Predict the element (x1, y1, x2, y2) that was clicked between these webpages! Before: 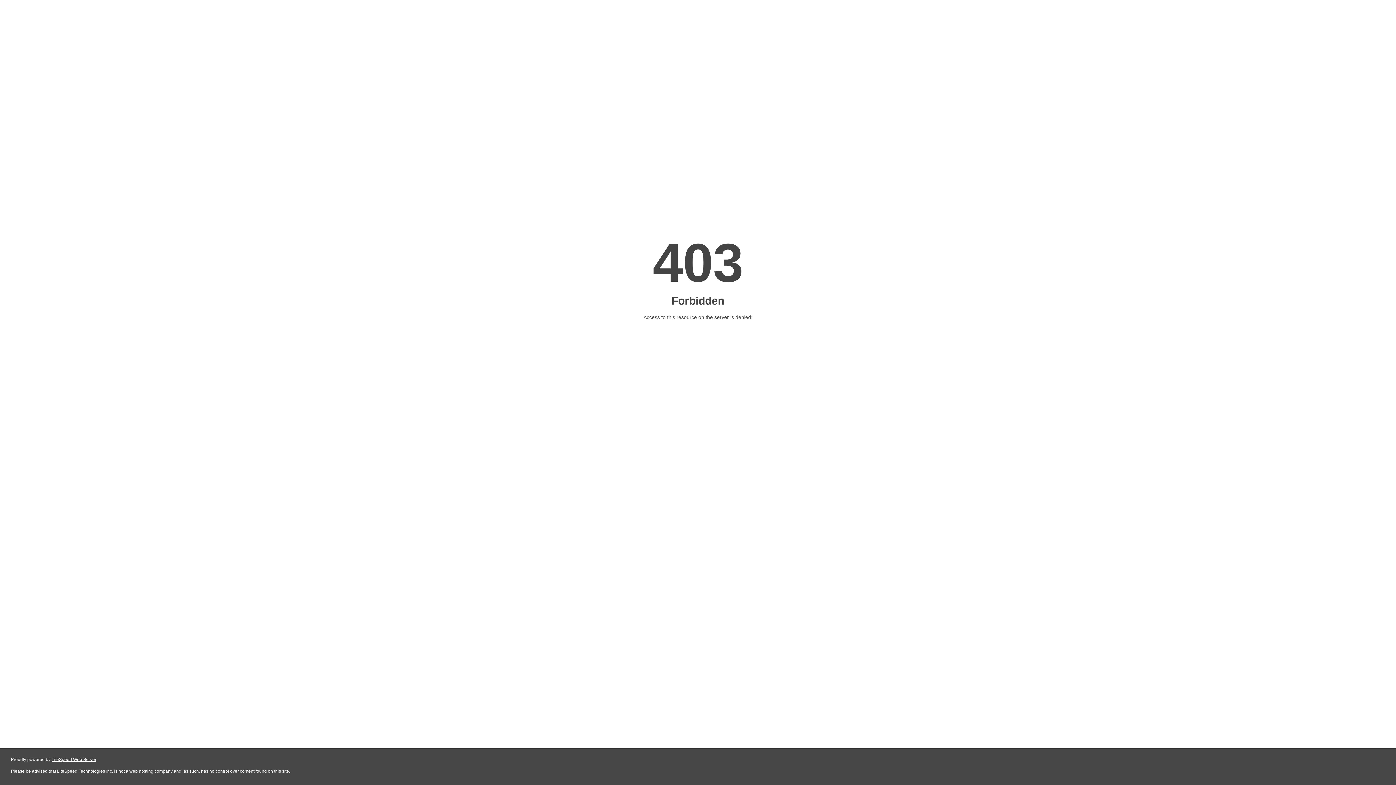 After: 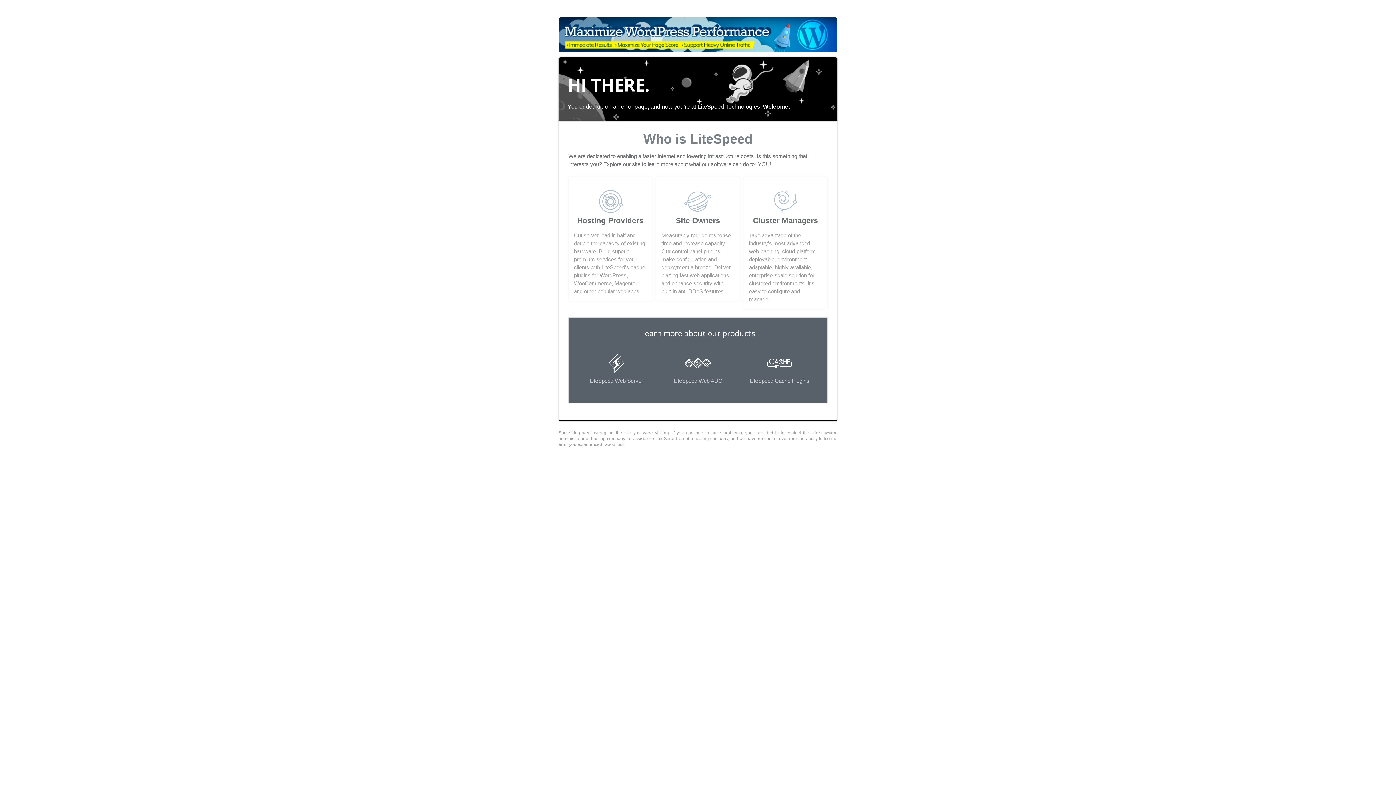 Action: label: LiteSpeed Web Server bbox: (51, 757, 96, 762)